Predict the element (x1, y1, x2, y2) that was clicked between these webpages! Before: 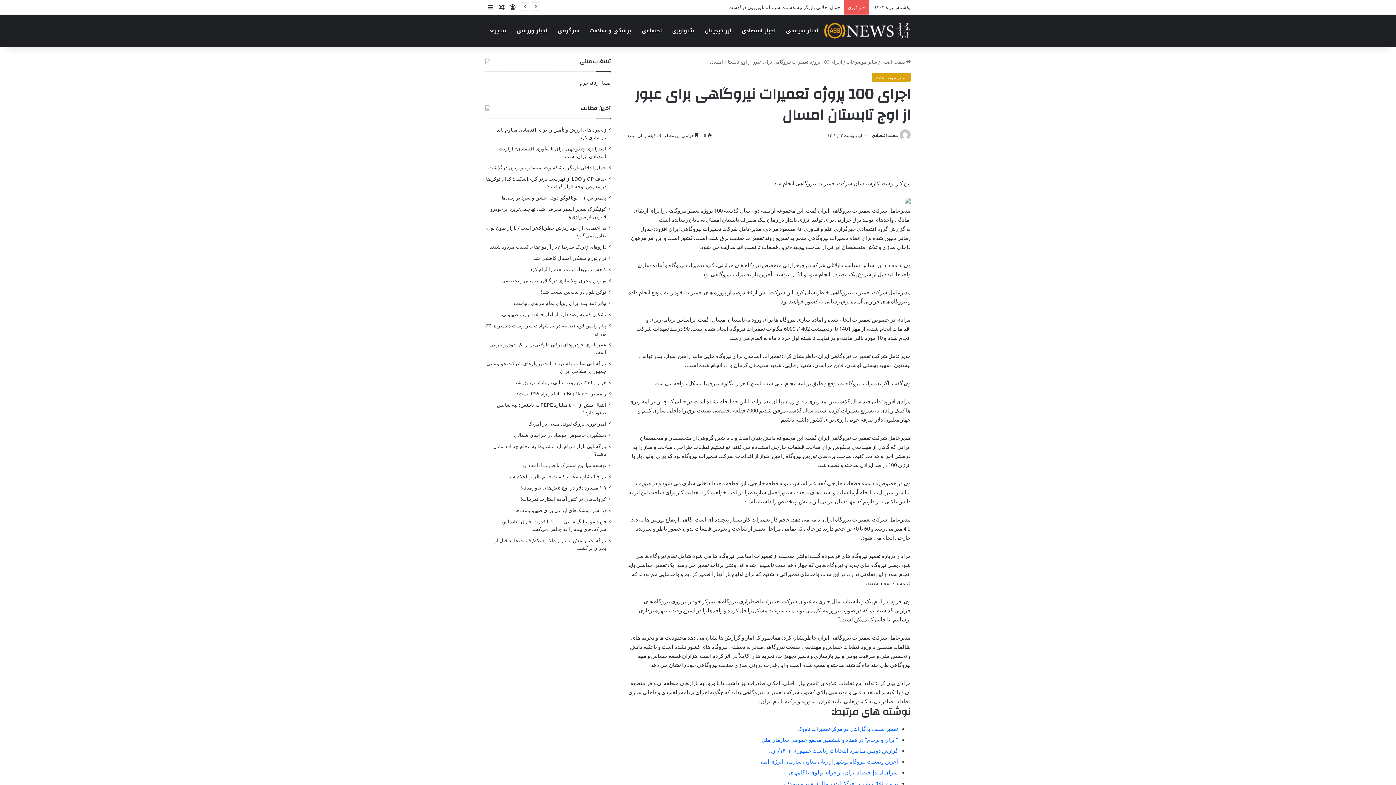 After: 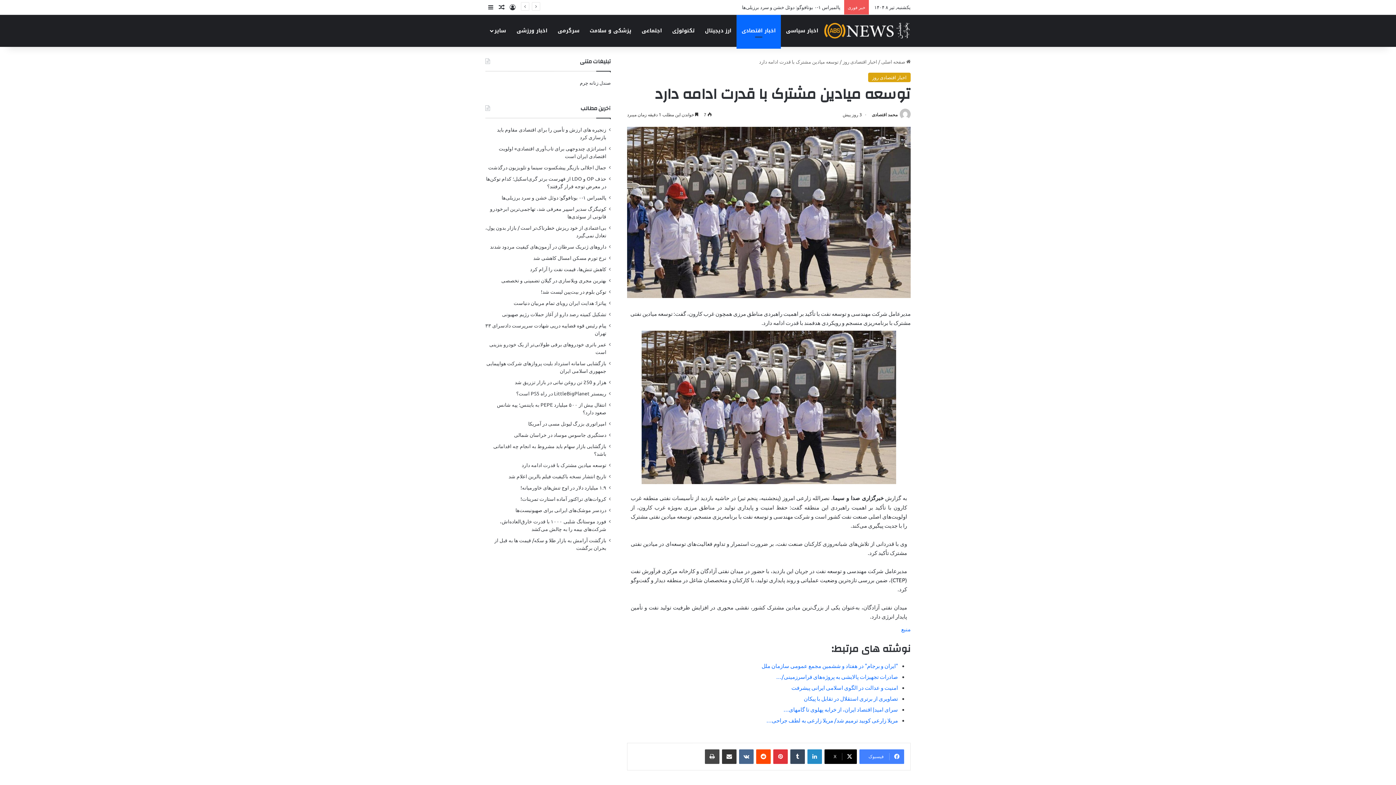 Action: label: توسعه میادین مشترک با قدرت ادامه دارد bbox: (521, 461, 606, 468)